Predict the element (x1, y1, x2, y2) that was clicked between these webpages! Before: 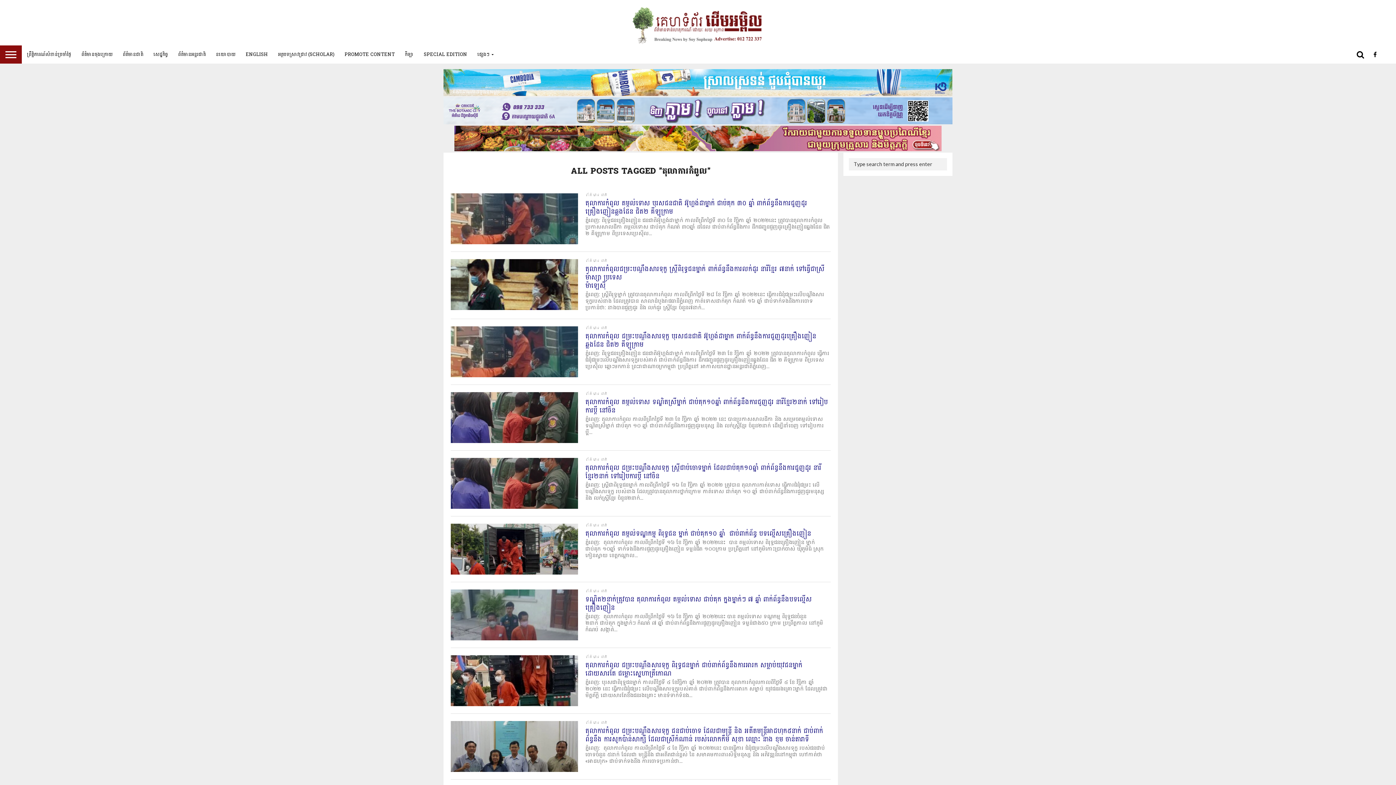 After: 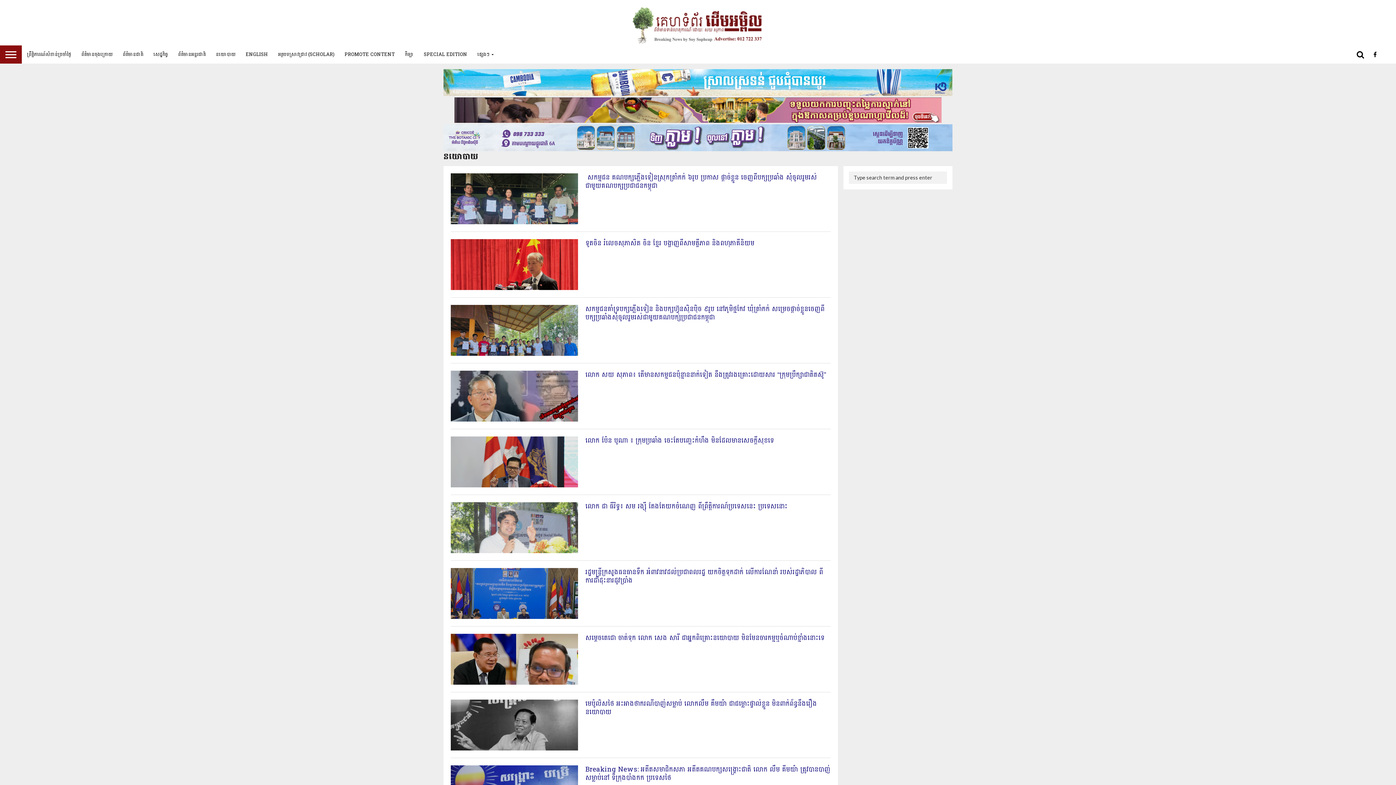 Action: label: នយោបាយ bbox: (210, 45, 240, 63)